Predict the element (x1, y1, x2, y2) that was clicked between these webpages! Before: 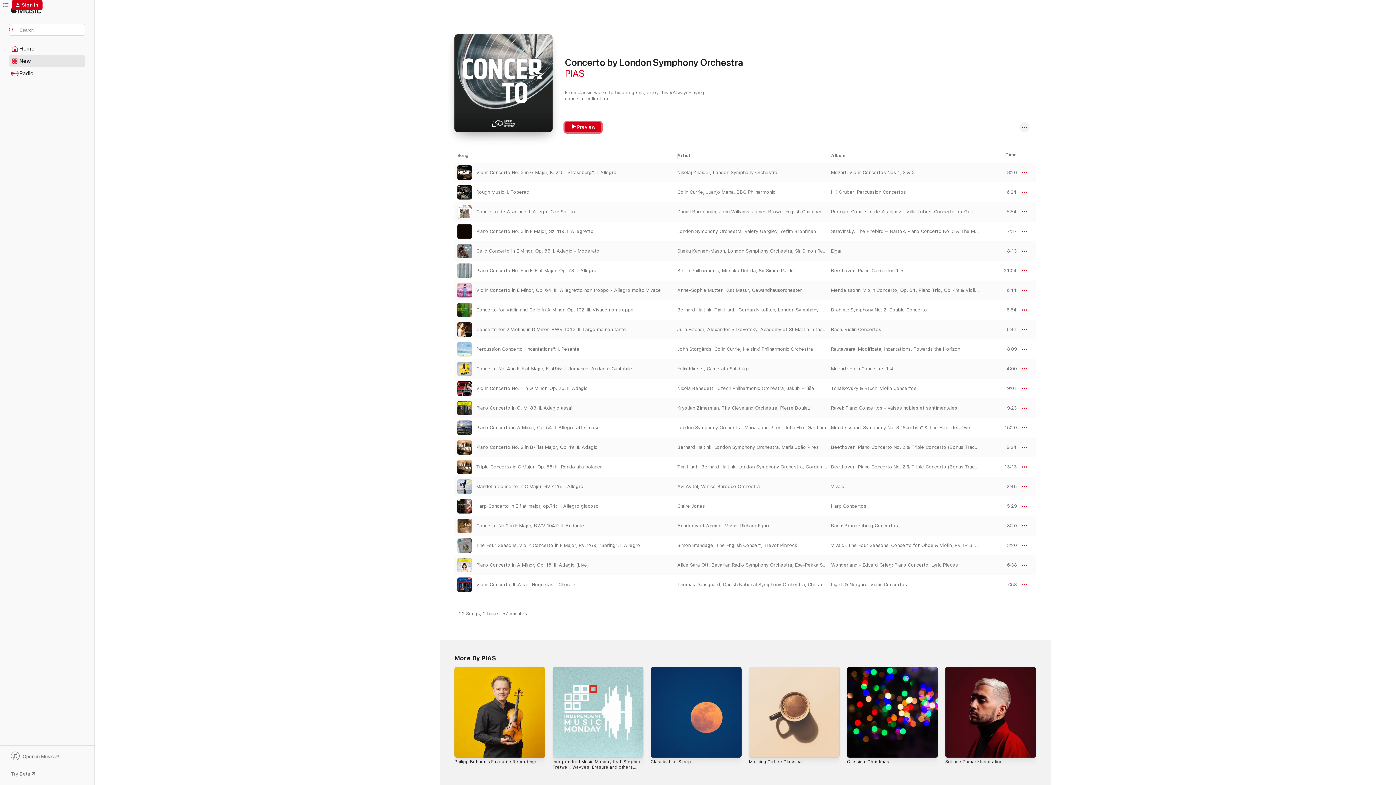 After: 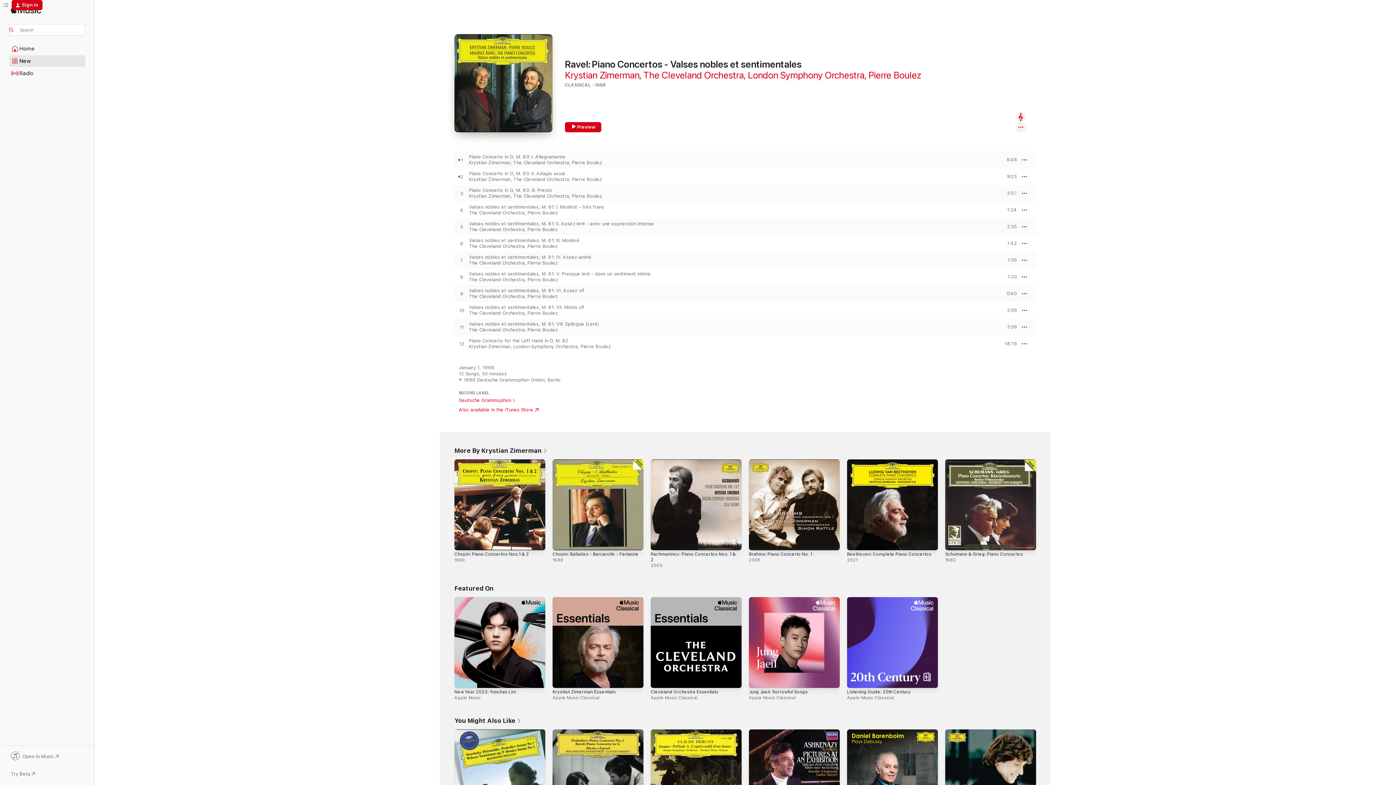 Action: label: Ravel: Piano Concertos - Valses nobles et sentimentales bbox: (831, 405, 957, 410)